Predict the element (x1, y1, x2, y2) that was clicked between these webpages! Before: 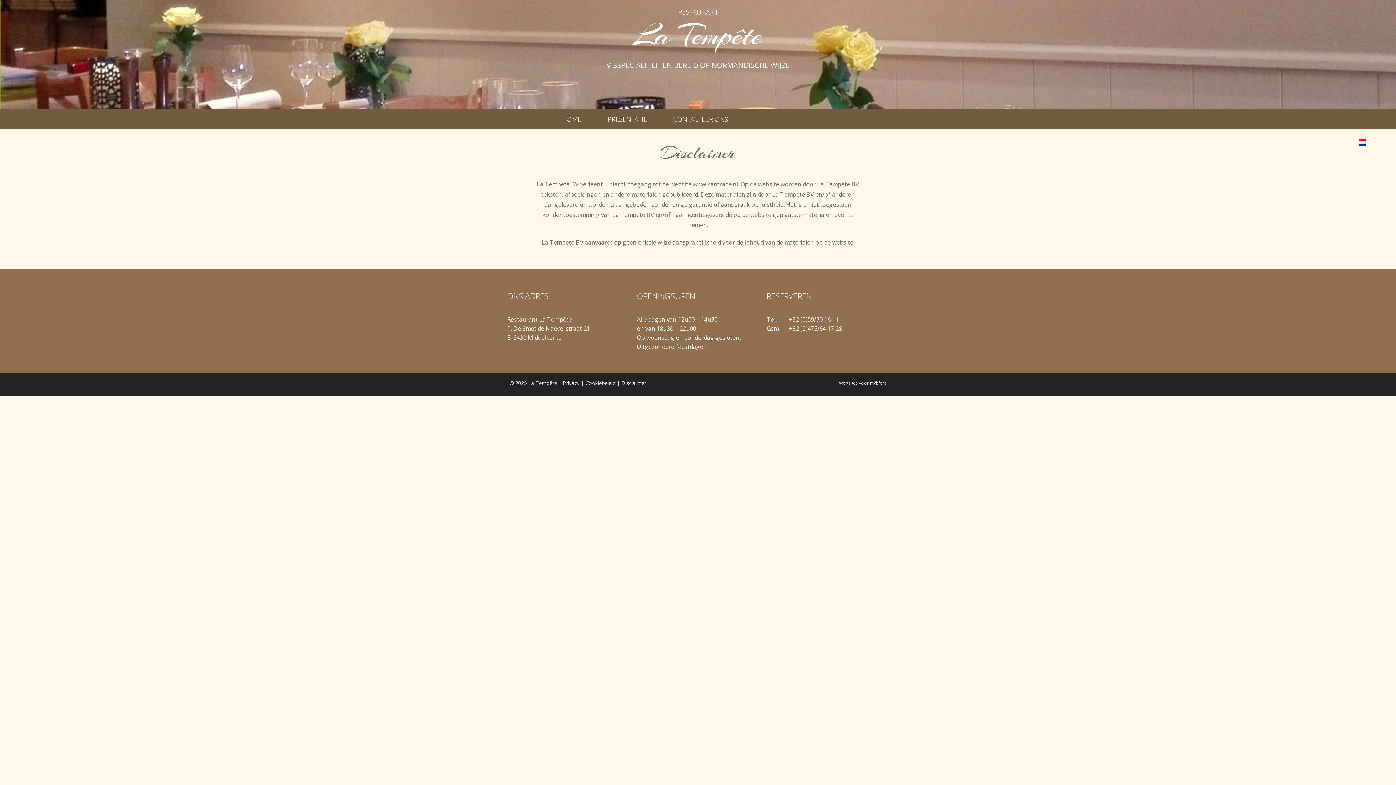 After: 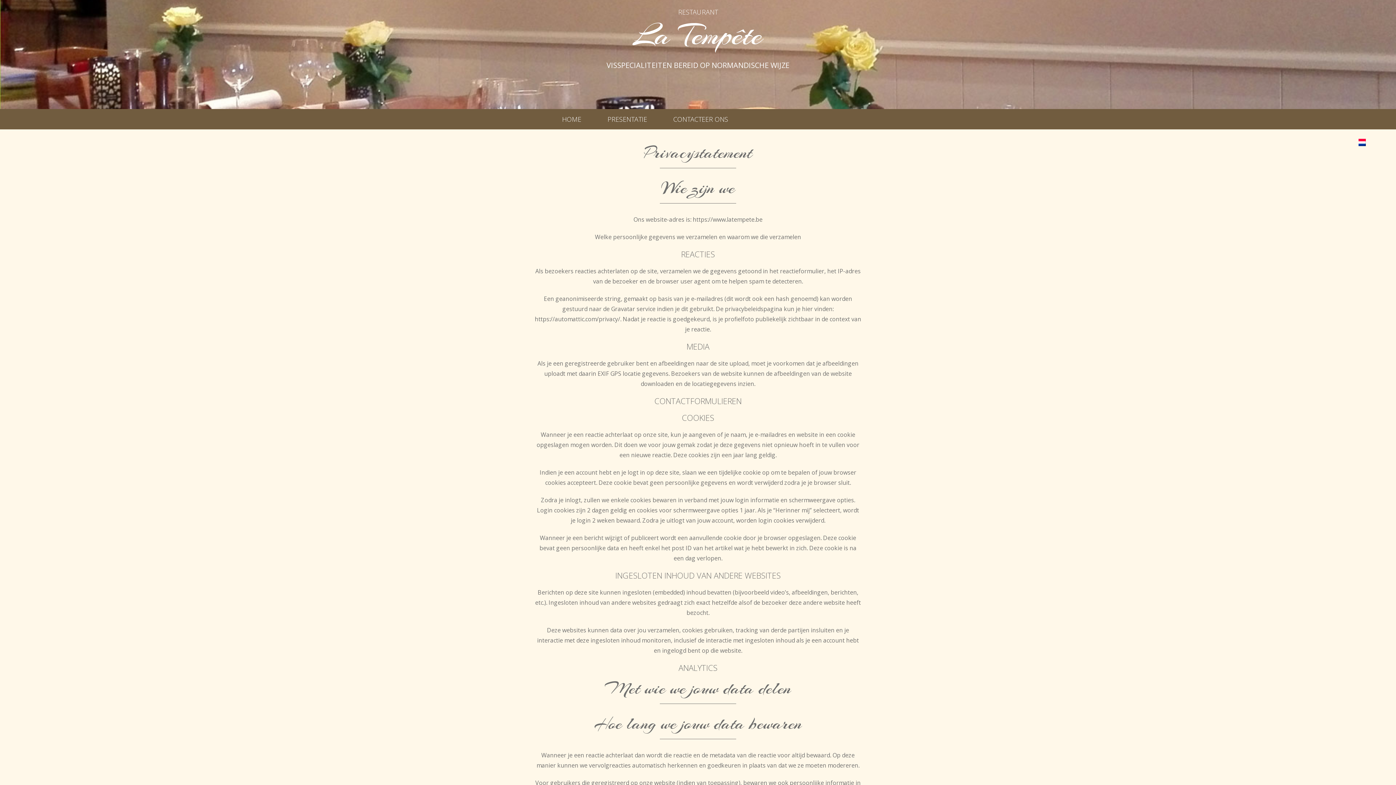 Action: label: Privacy bbox: (563, 379, 579, 386)